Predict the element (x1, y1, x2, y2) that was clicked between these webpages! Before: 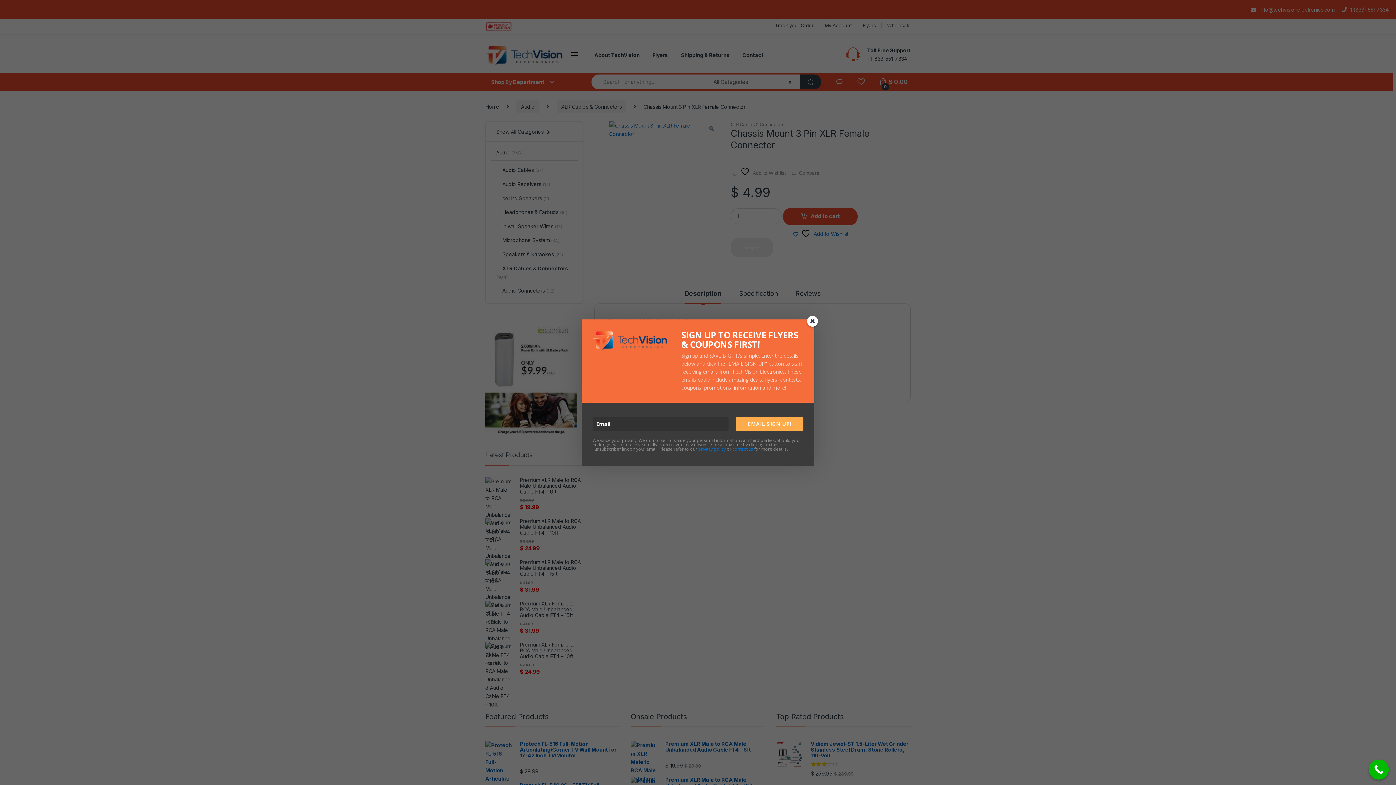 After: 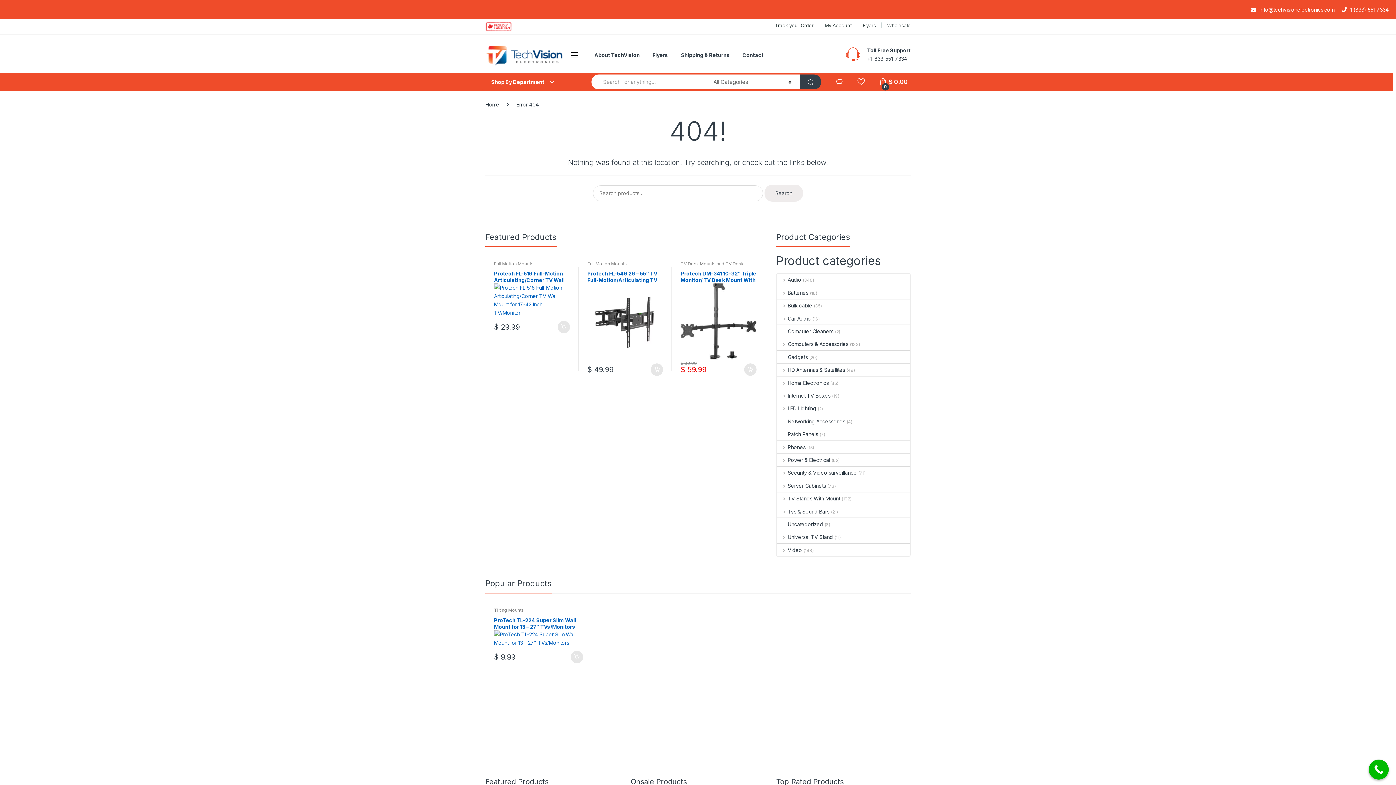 Action: label: privacy policy bbox: (698, 446, 726, 452)